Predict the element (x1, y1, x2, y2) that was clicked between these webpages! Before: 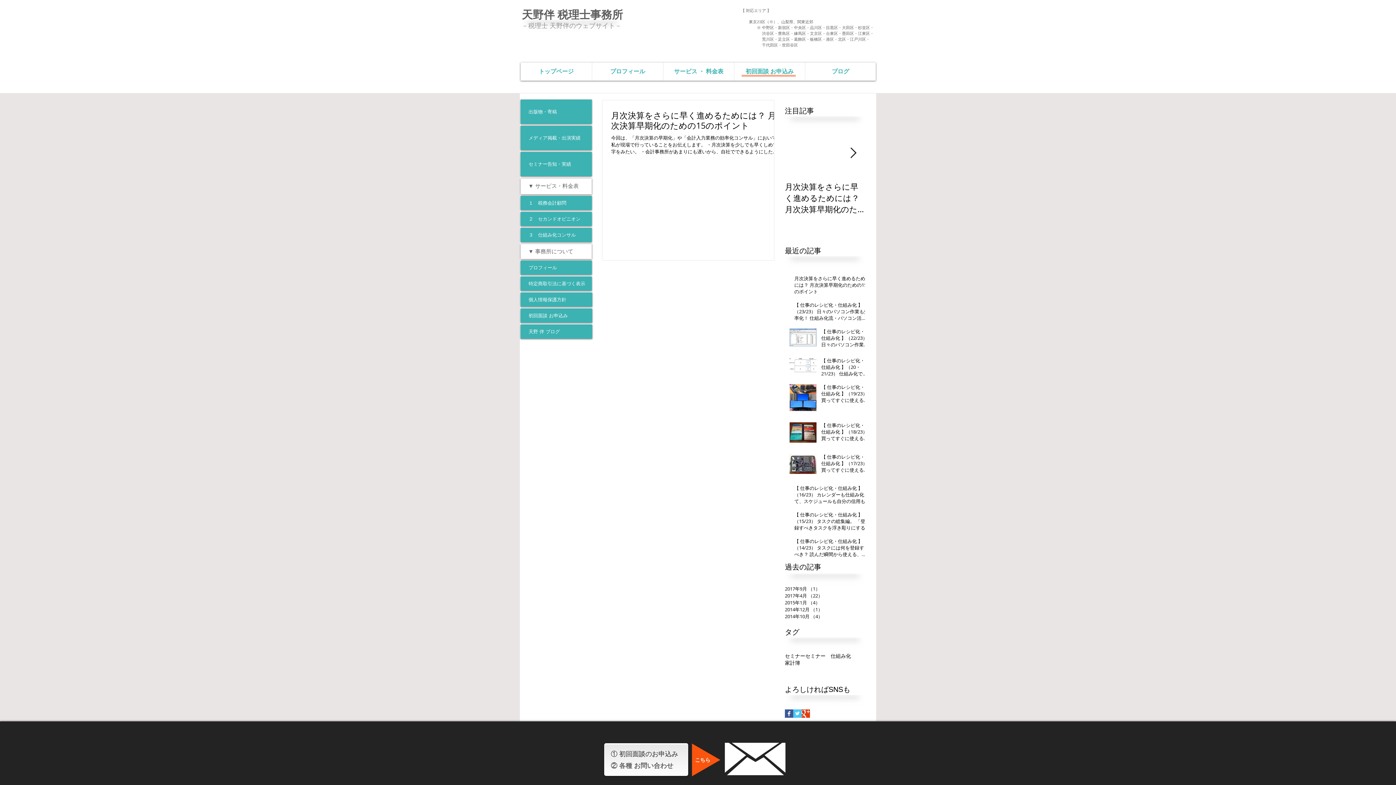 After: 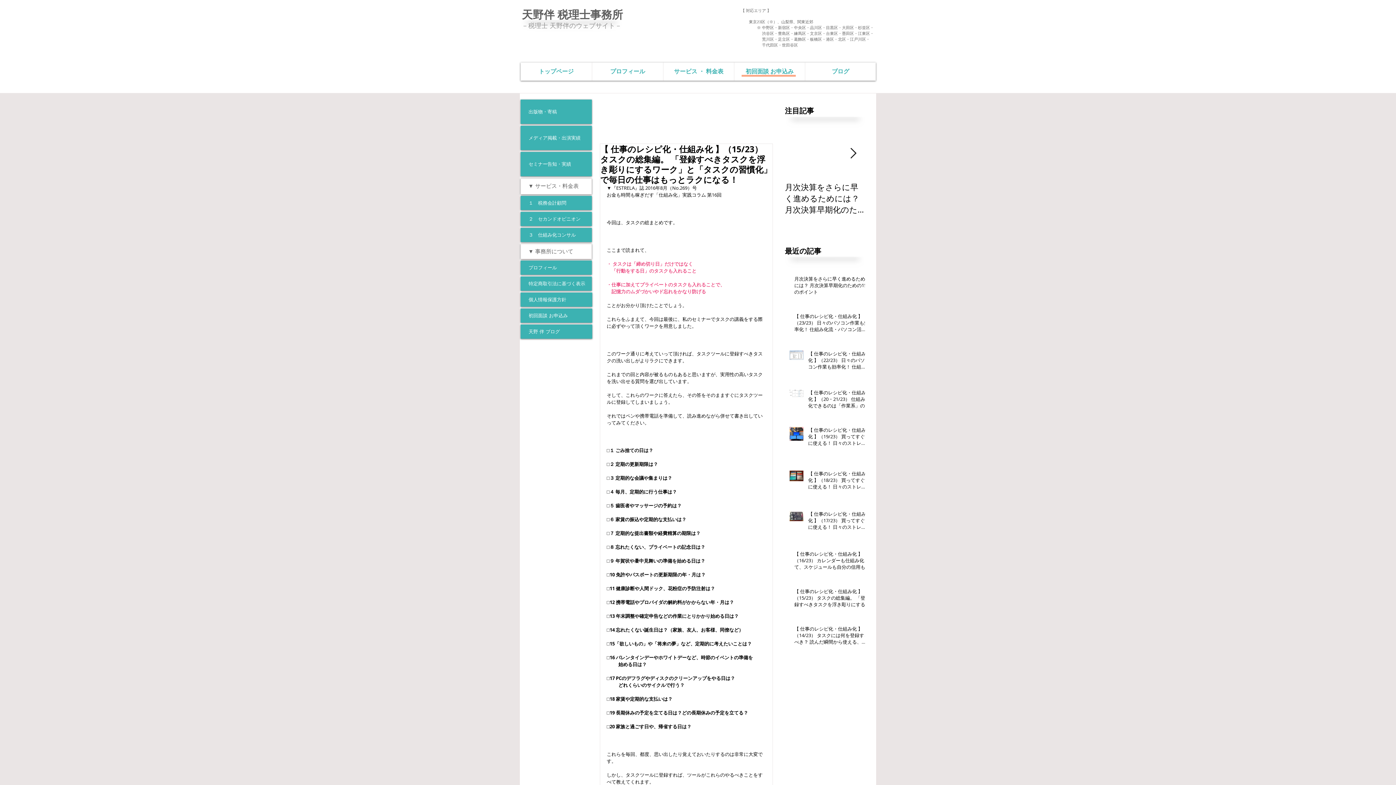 Action: label: 【 仕事のレシピ化・仕組み化 】（15/23） タスクの総集編。 「登録すべきタスクを浮き彫りにするワーク」と「タスクの習慣化」で毎日の仕事はもっとラクになる！ bbox: (794, 511, 869, 534)